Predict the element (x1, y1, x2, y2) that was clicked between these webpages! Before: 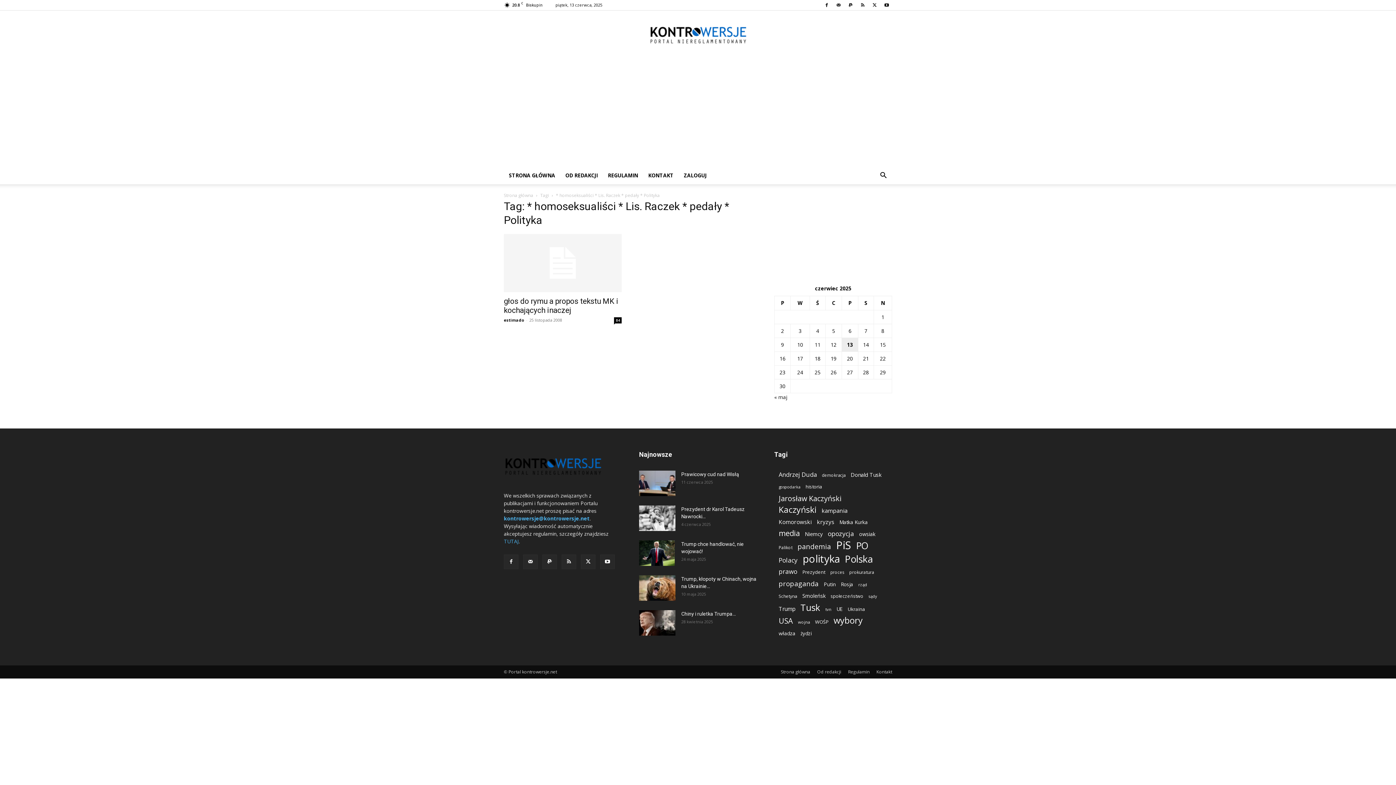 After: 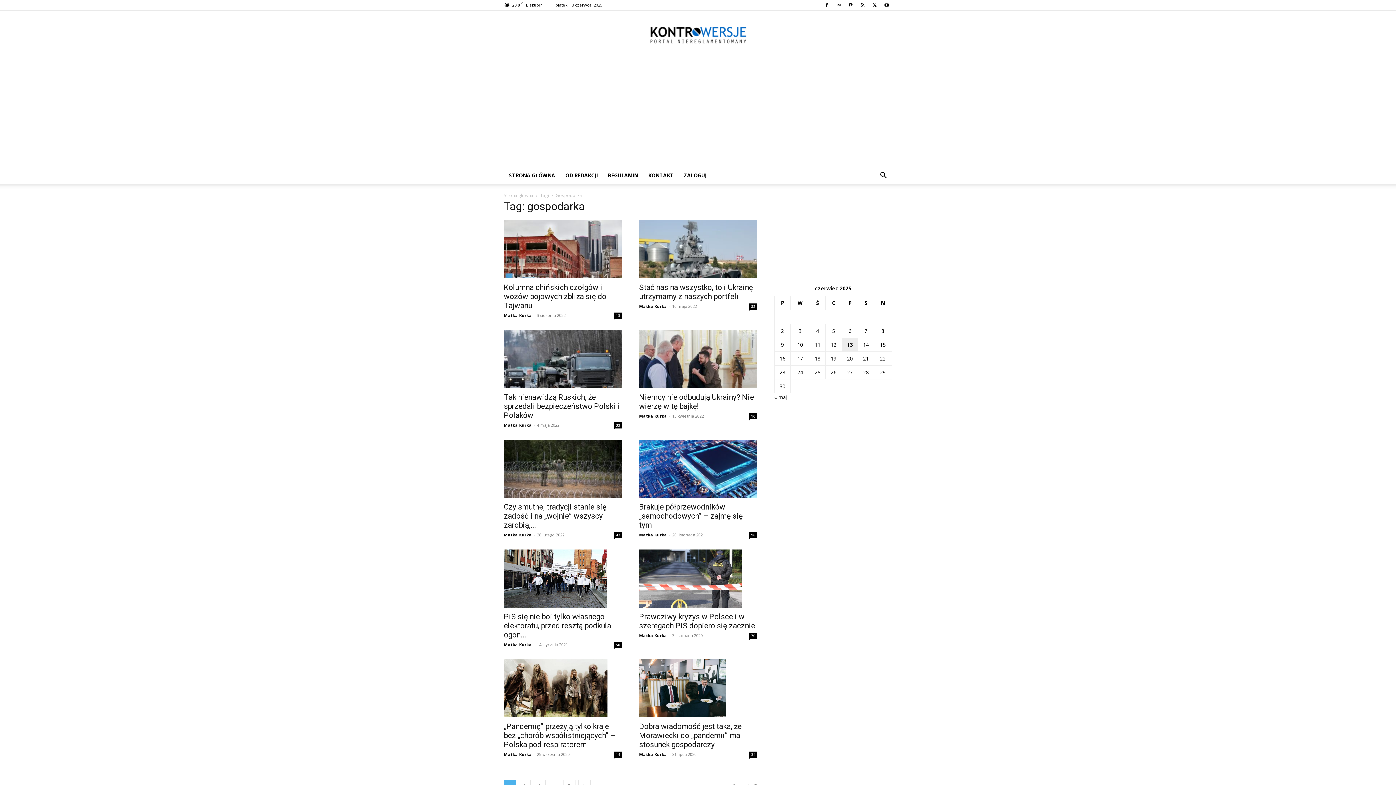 Action: label: gospodarka (70 elementów) bbox: (778, 483, 800, 491)